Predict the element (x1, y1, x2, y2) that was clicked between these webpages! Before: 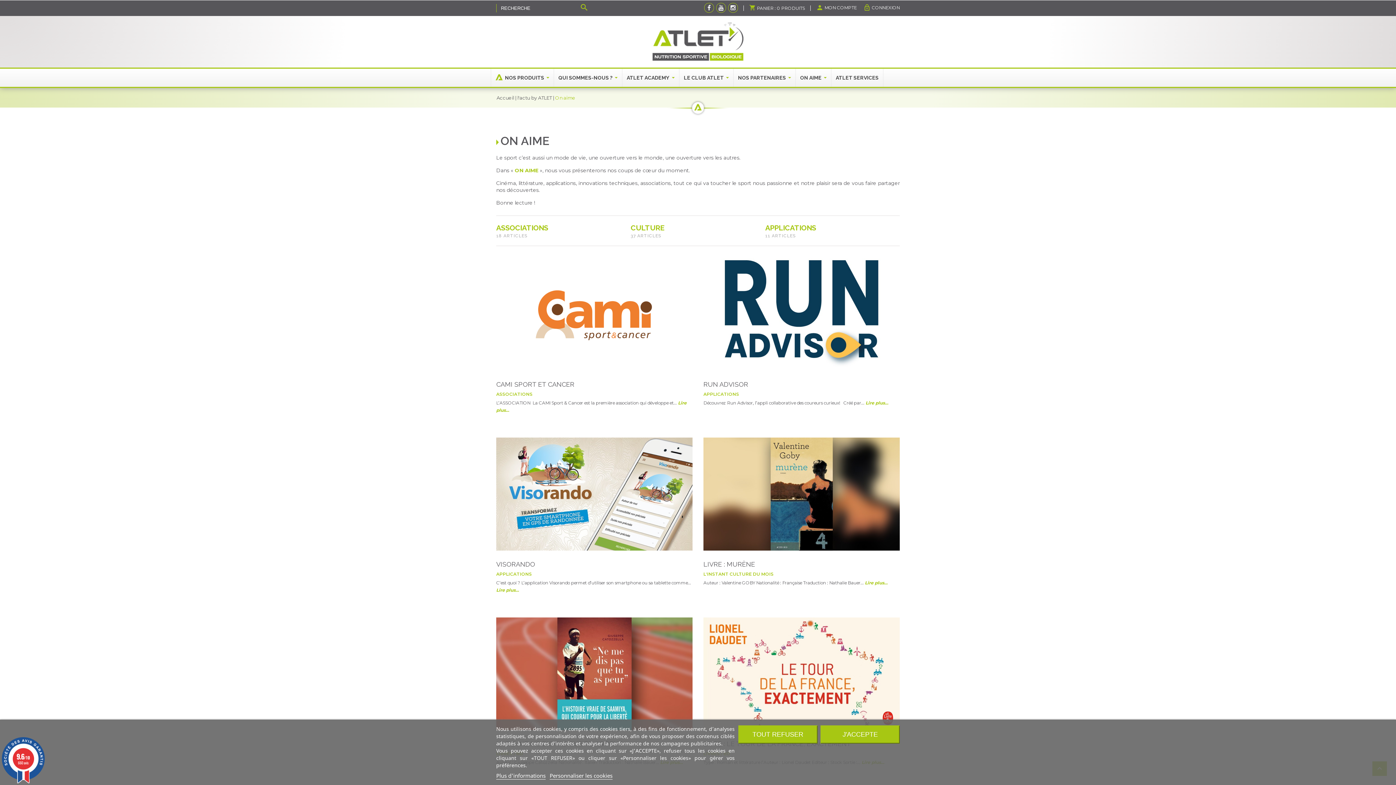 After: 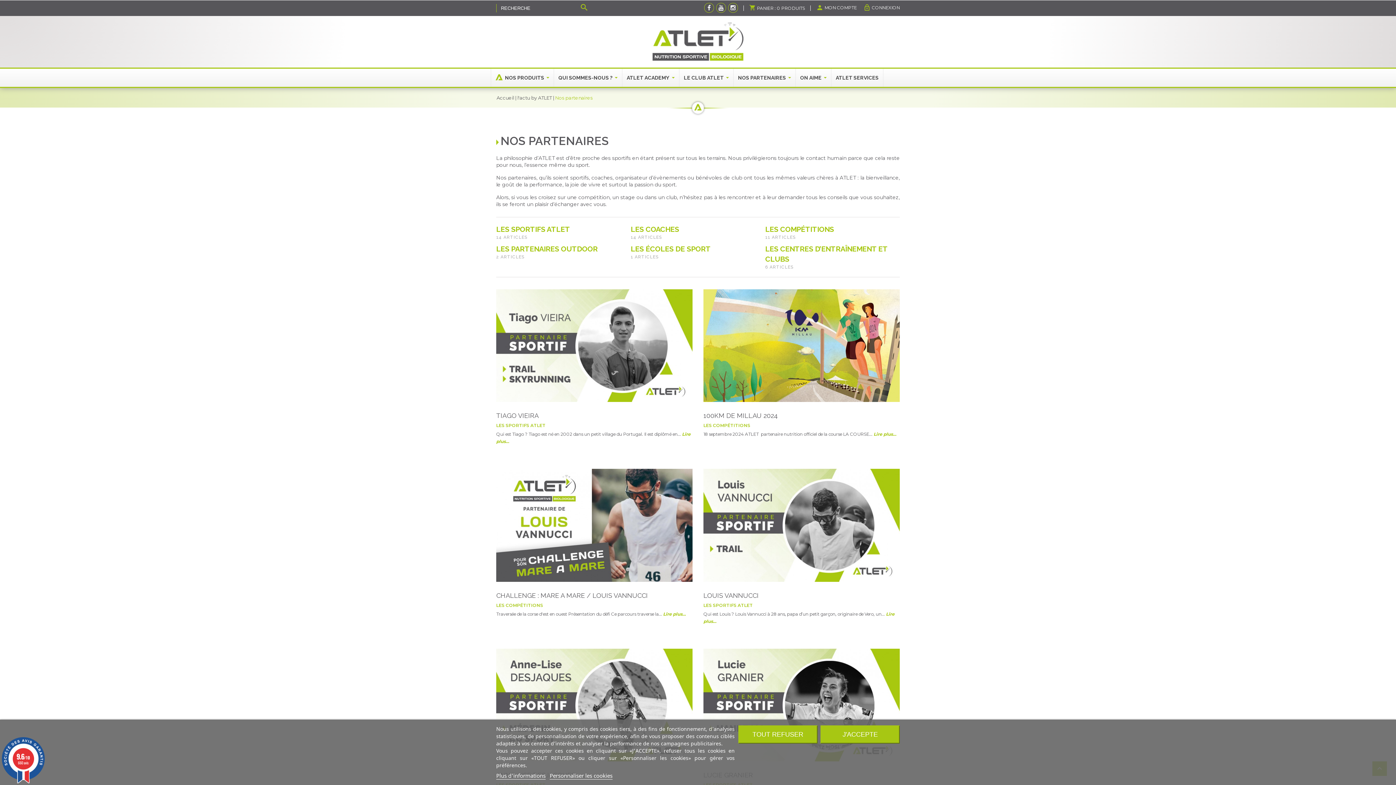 Action: label: NOS PARTENAIRES bbox: (733, 68, 795, 86)